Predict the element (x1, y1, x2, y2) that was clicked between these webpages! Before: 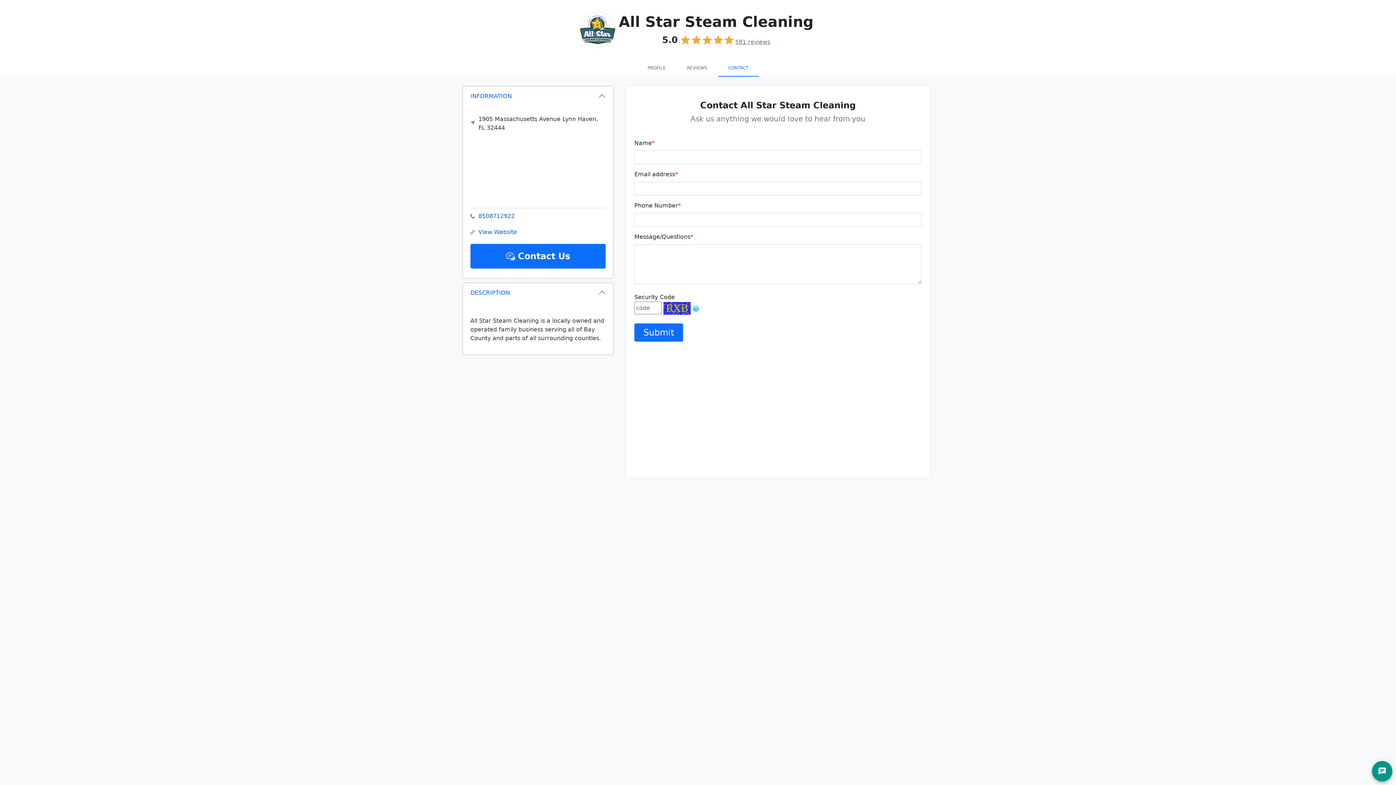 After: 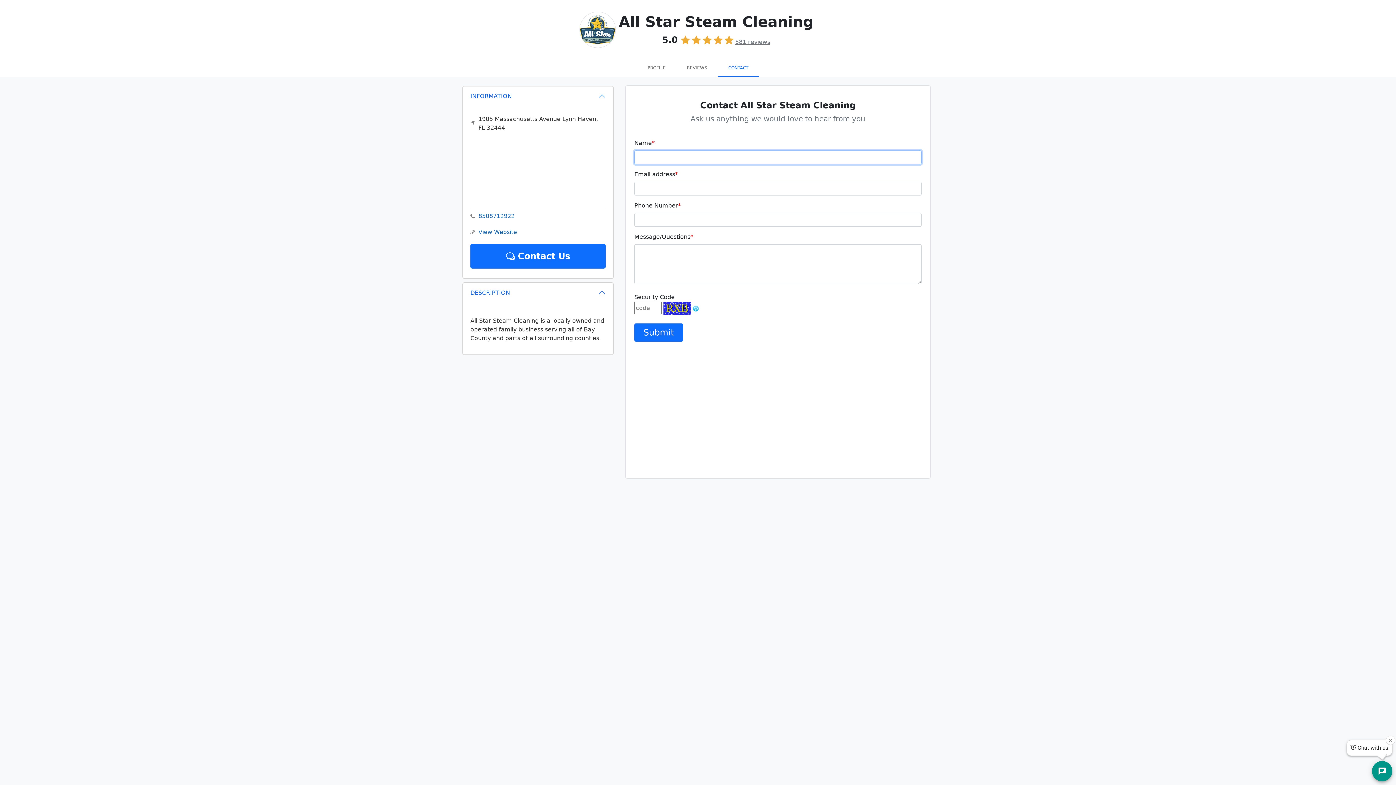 Action: bbox: (634, 323, 683, 341) label: Submit